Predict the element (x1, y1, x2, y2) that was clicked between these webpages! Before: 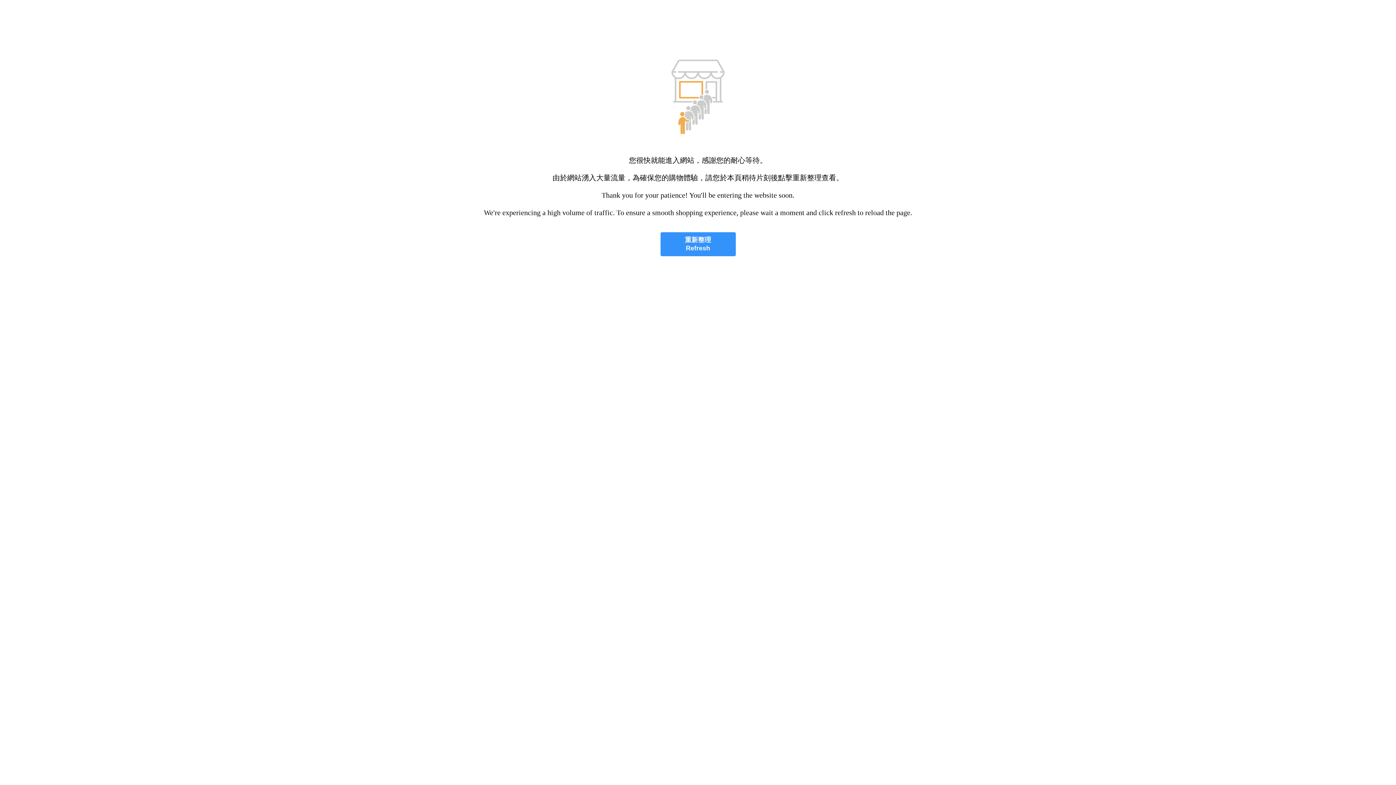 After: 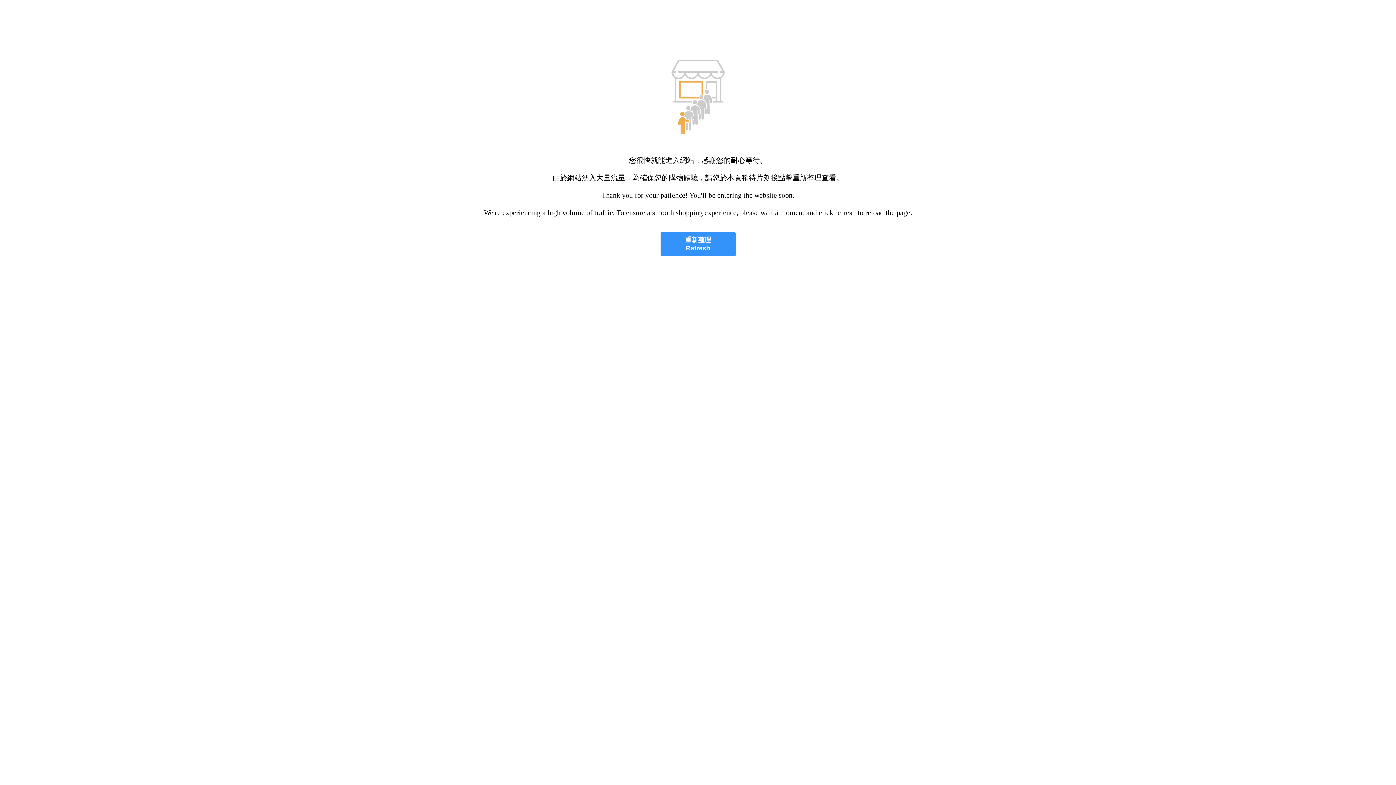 Action: bbox: (660, 232, 735, 256) label: 重新整理
Refresh